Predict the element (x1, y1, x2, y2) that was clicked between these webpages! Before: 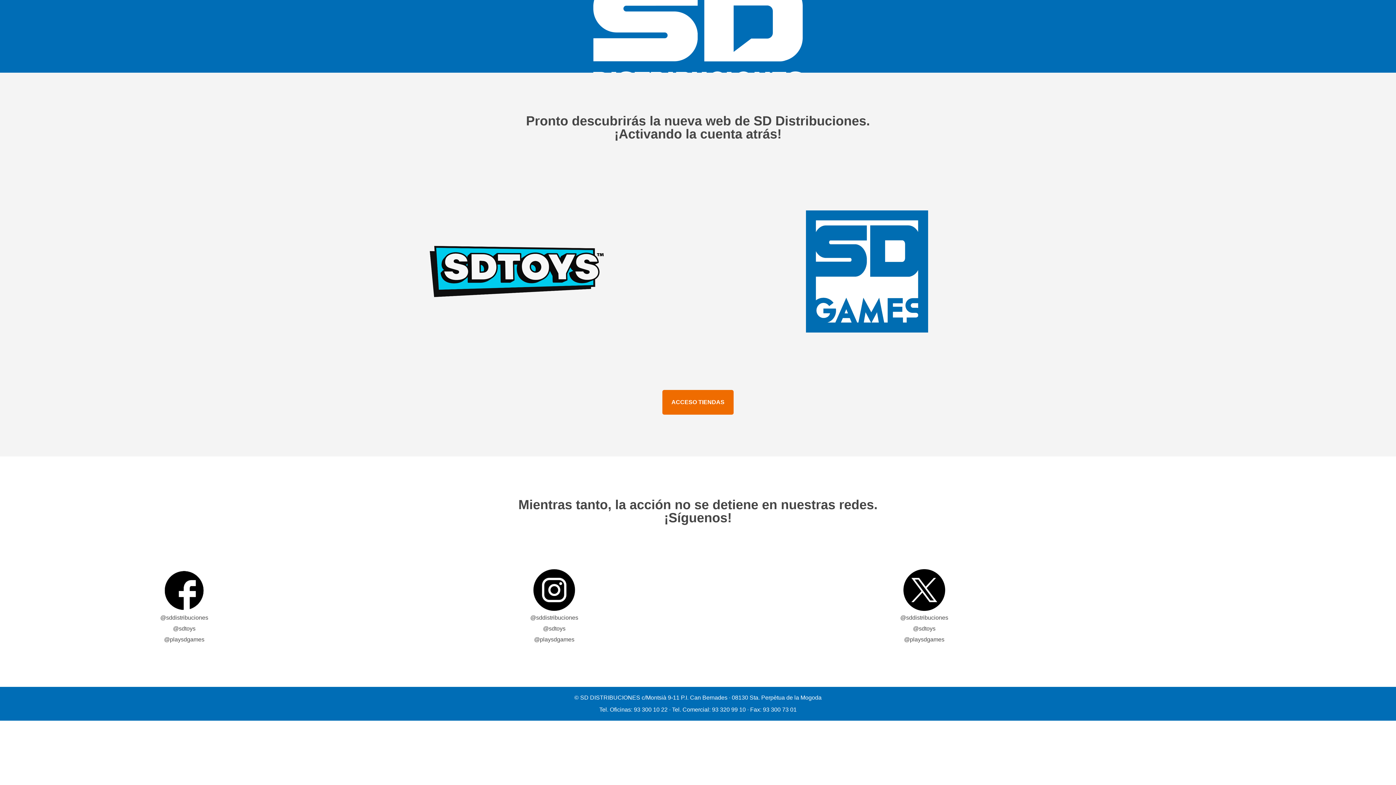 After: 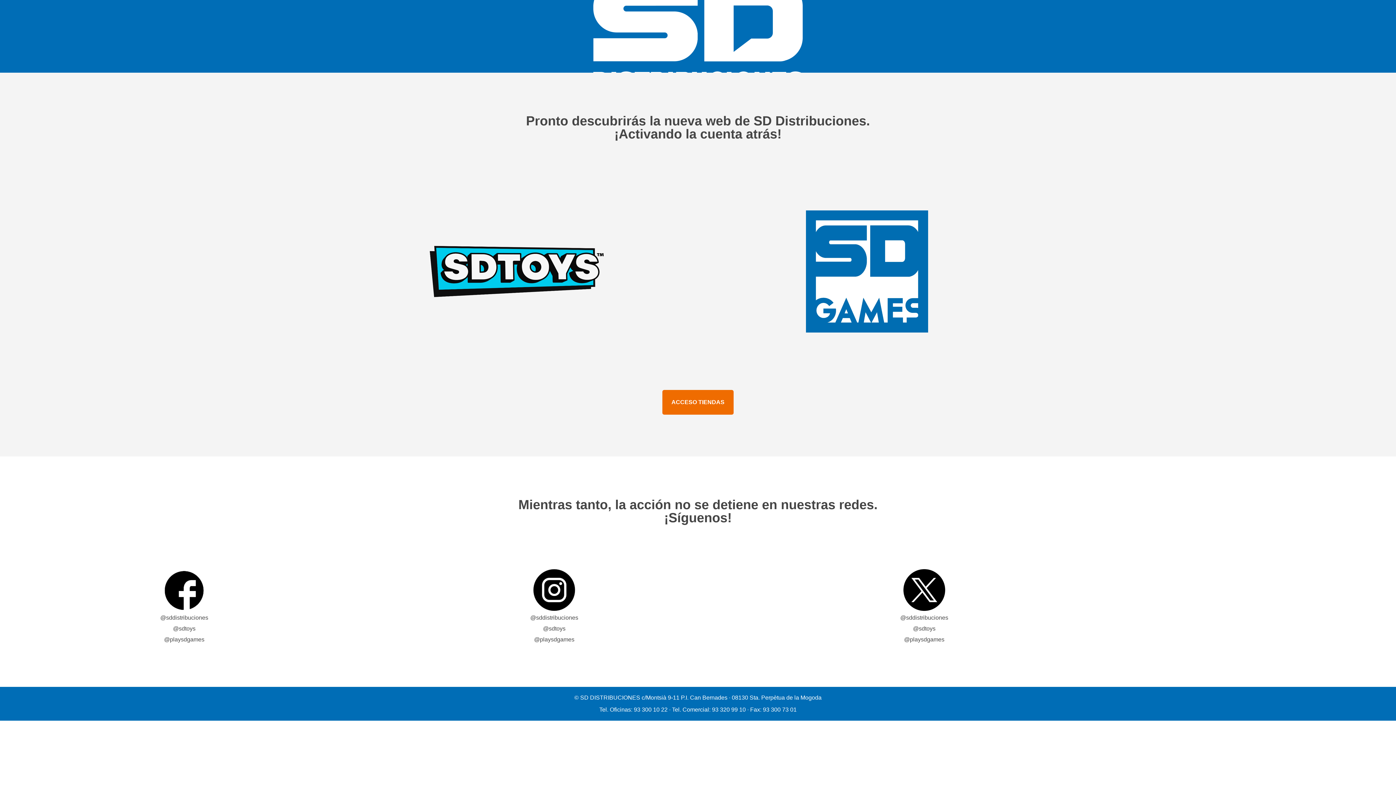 Action: bbox: (0, 114, 1396, 127) label: Pronto descubrirás la nueva web de SD Distribuciones.